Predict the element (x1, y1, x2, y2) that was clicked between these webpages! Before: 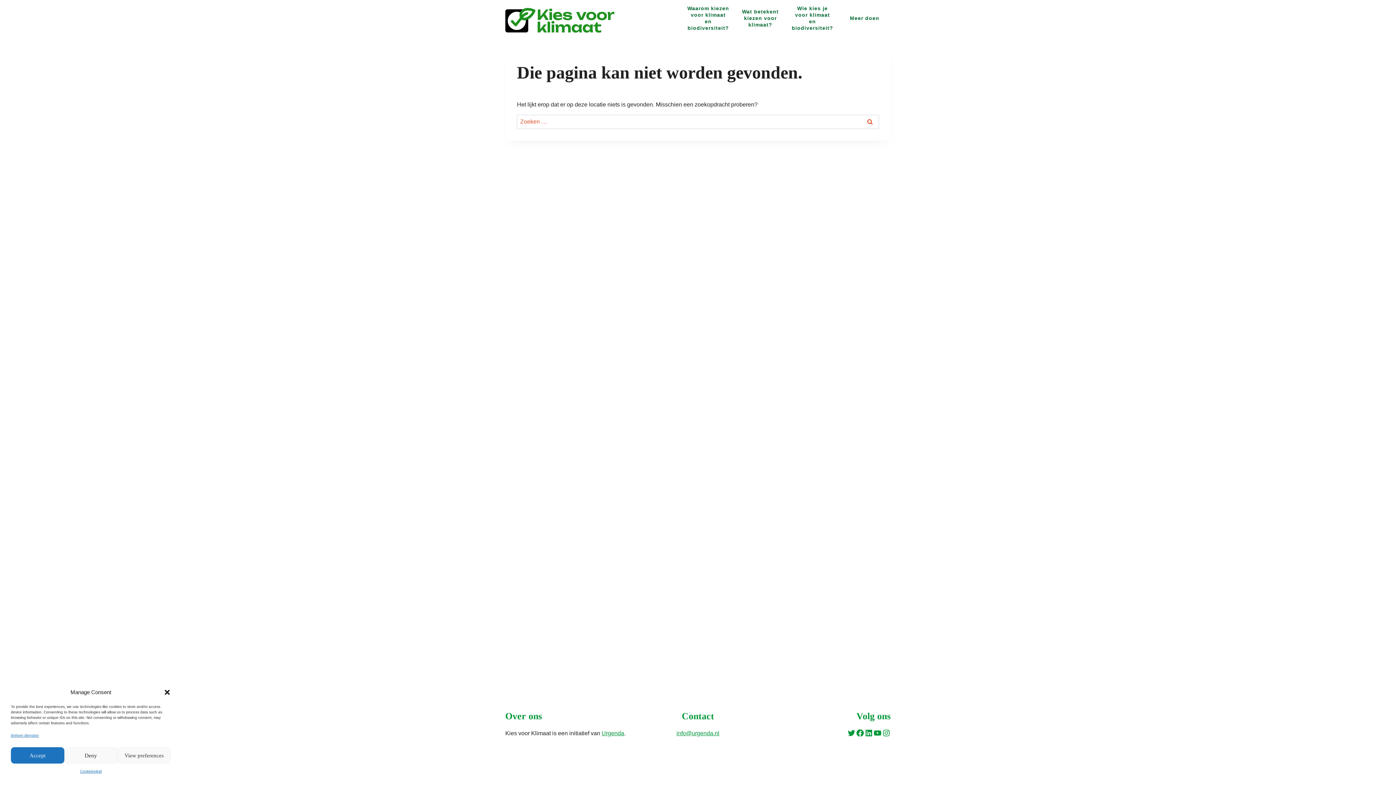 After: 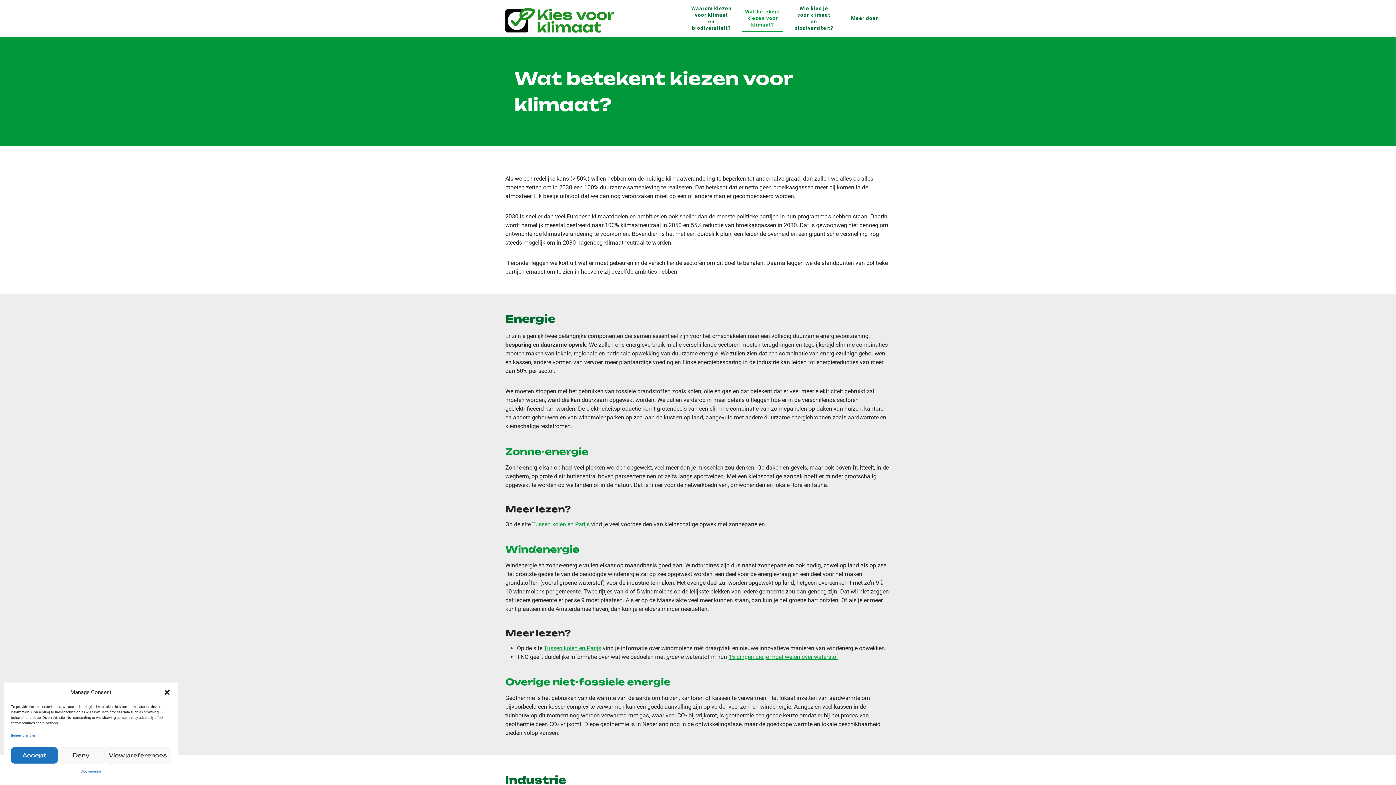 Action: label: Wat betekent kiezen voor klimaat? bbox: (734, 4, 786, 31)